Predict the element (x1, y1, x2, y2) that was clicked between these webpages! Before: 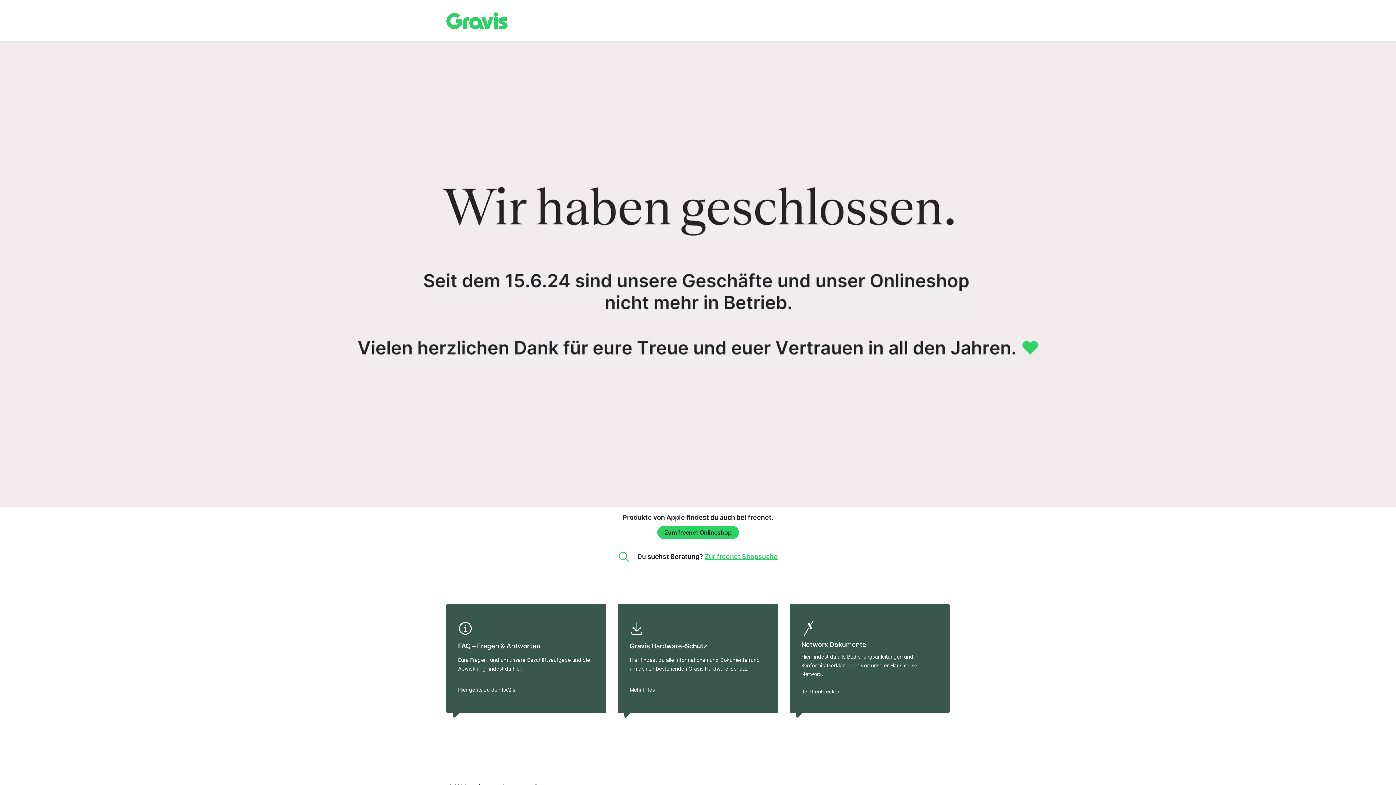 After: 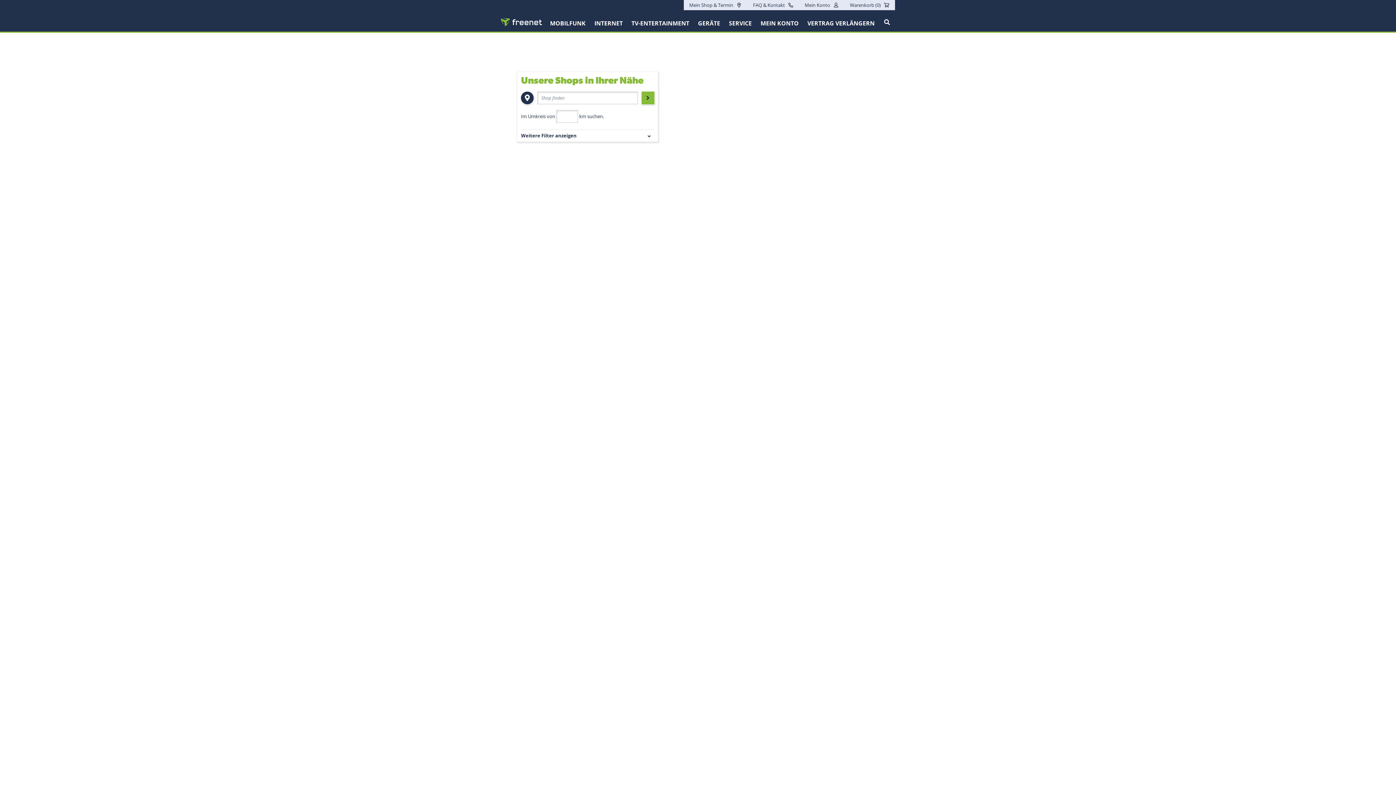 Action: bbox: (704, 552, 777, 560) label: Zur freenet Shopsuche